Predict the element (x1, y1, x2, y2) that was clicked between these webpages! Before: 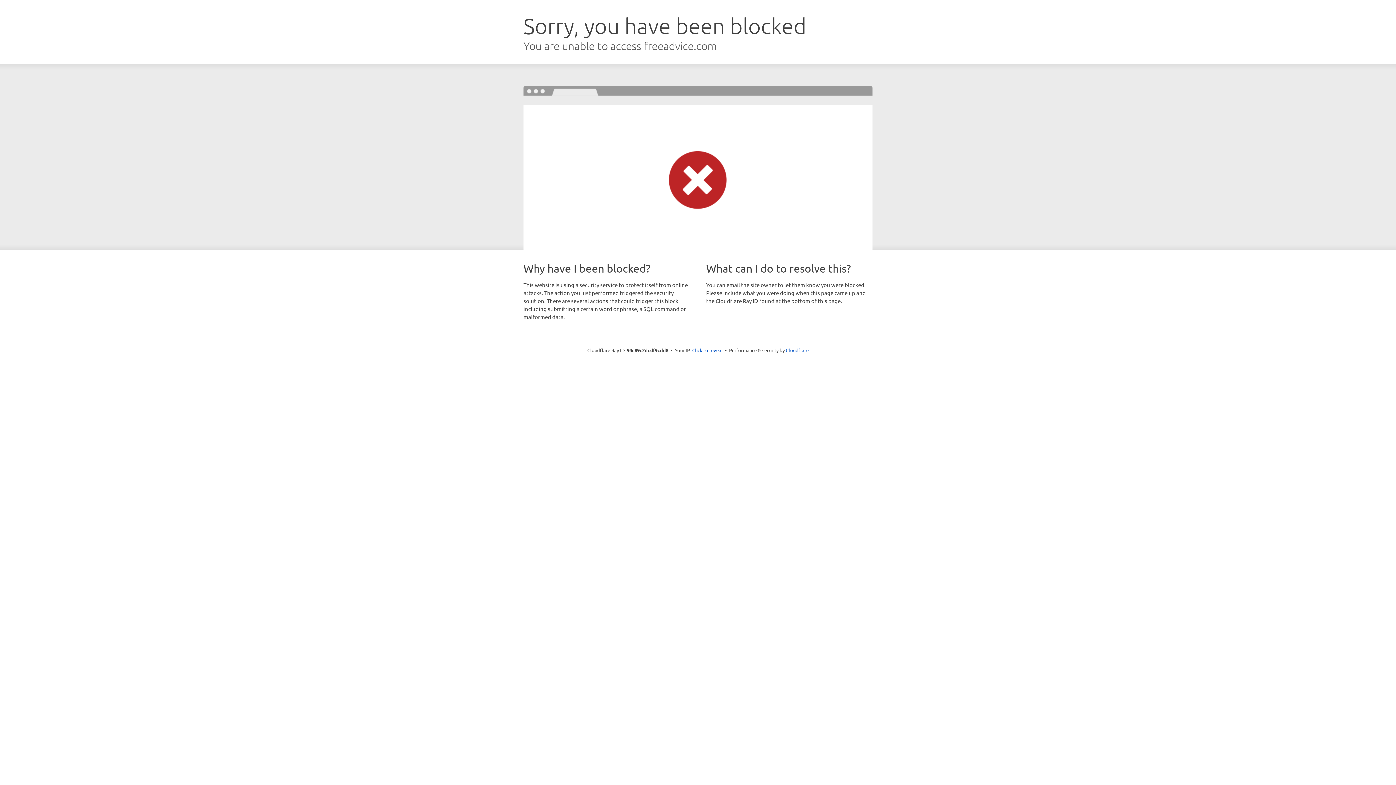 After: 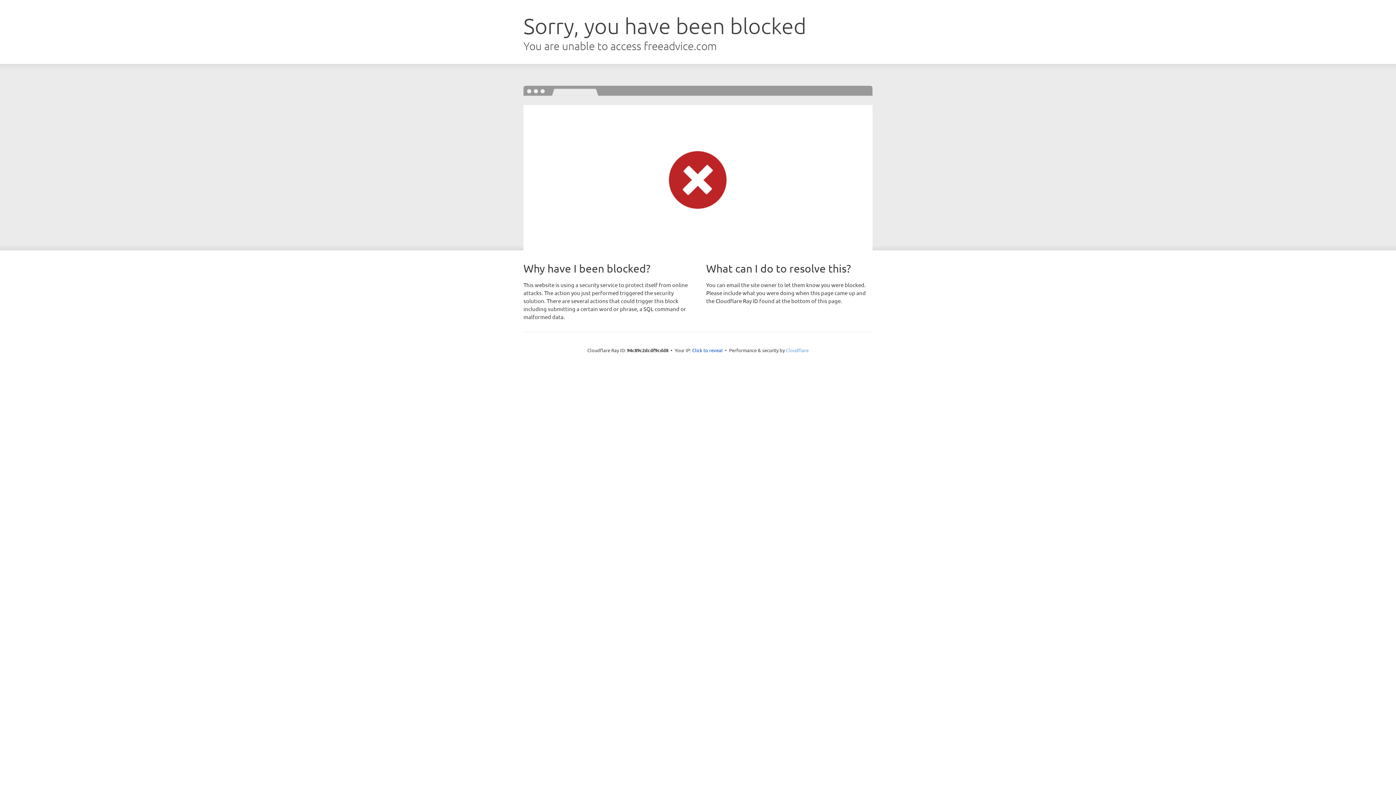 Action: bbox: (786, 347, 808, 353) label: Cloudflare